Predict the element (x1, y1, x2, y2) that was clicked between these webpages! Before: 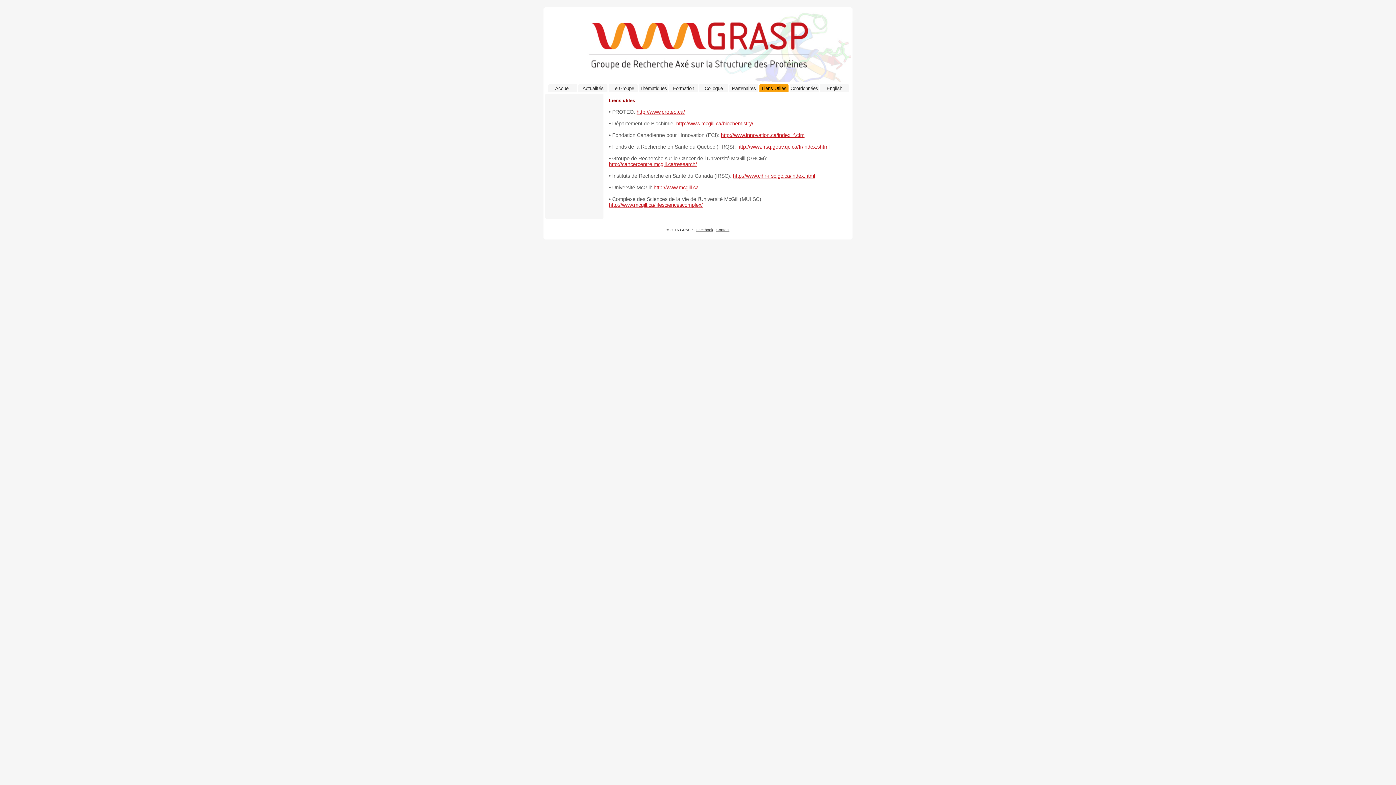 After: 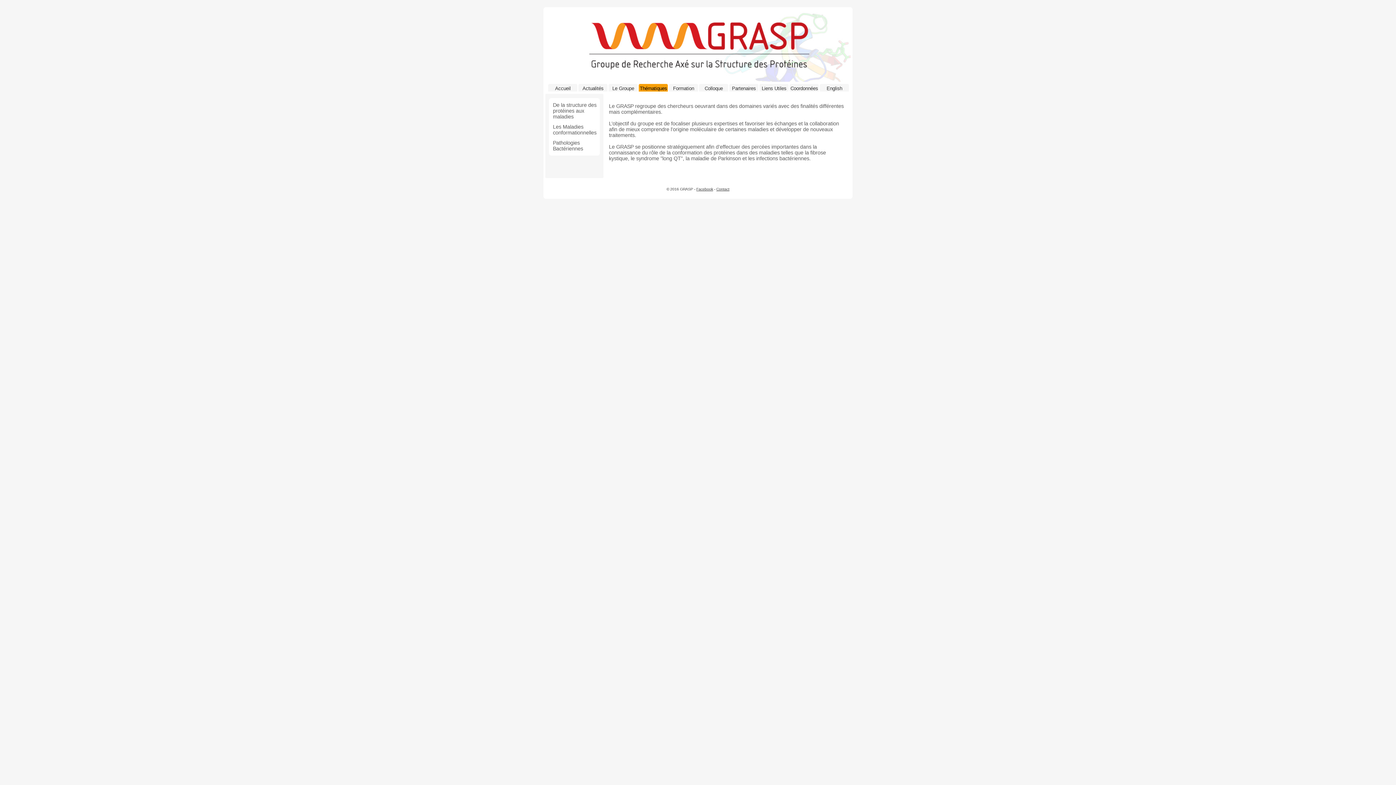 Action: bbox: (639, 84, 668, 93) label: Thématiques